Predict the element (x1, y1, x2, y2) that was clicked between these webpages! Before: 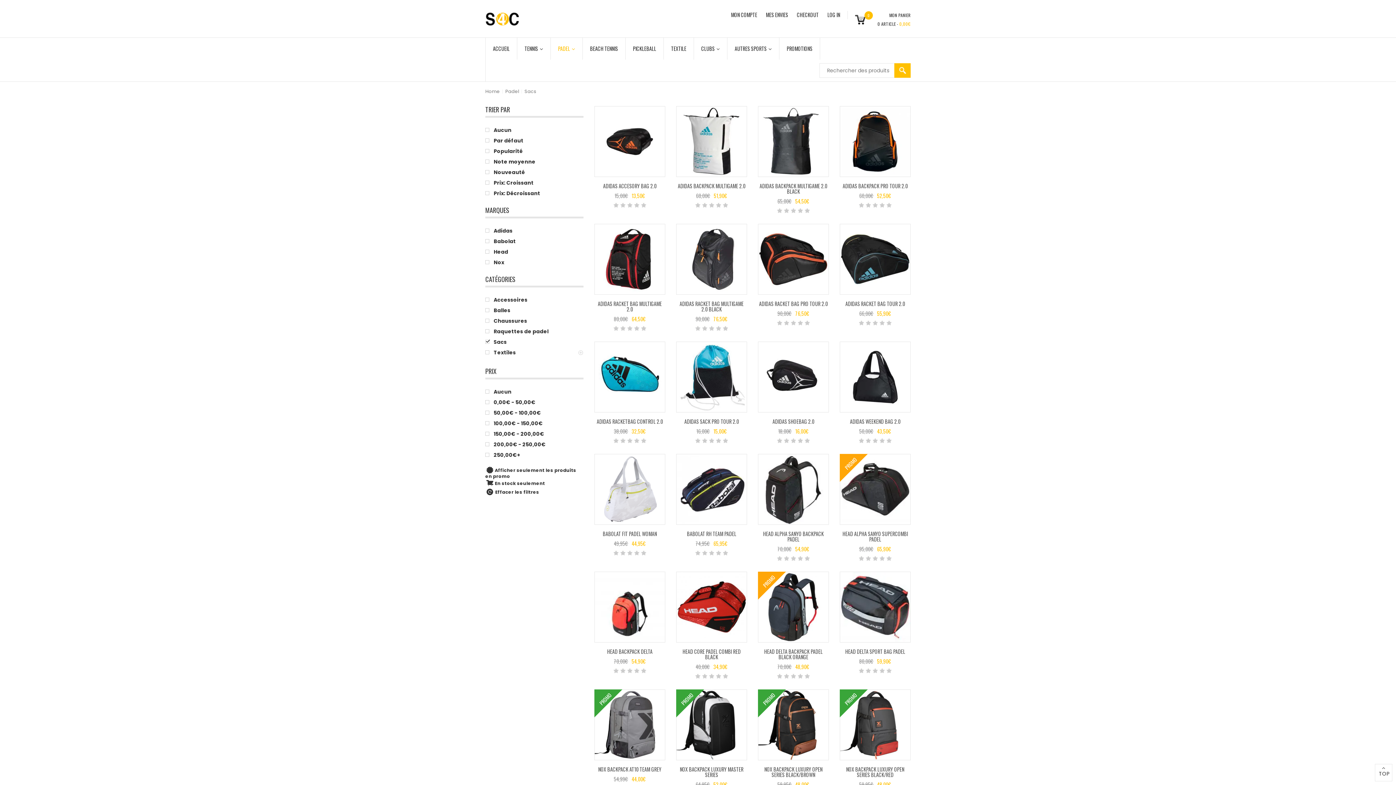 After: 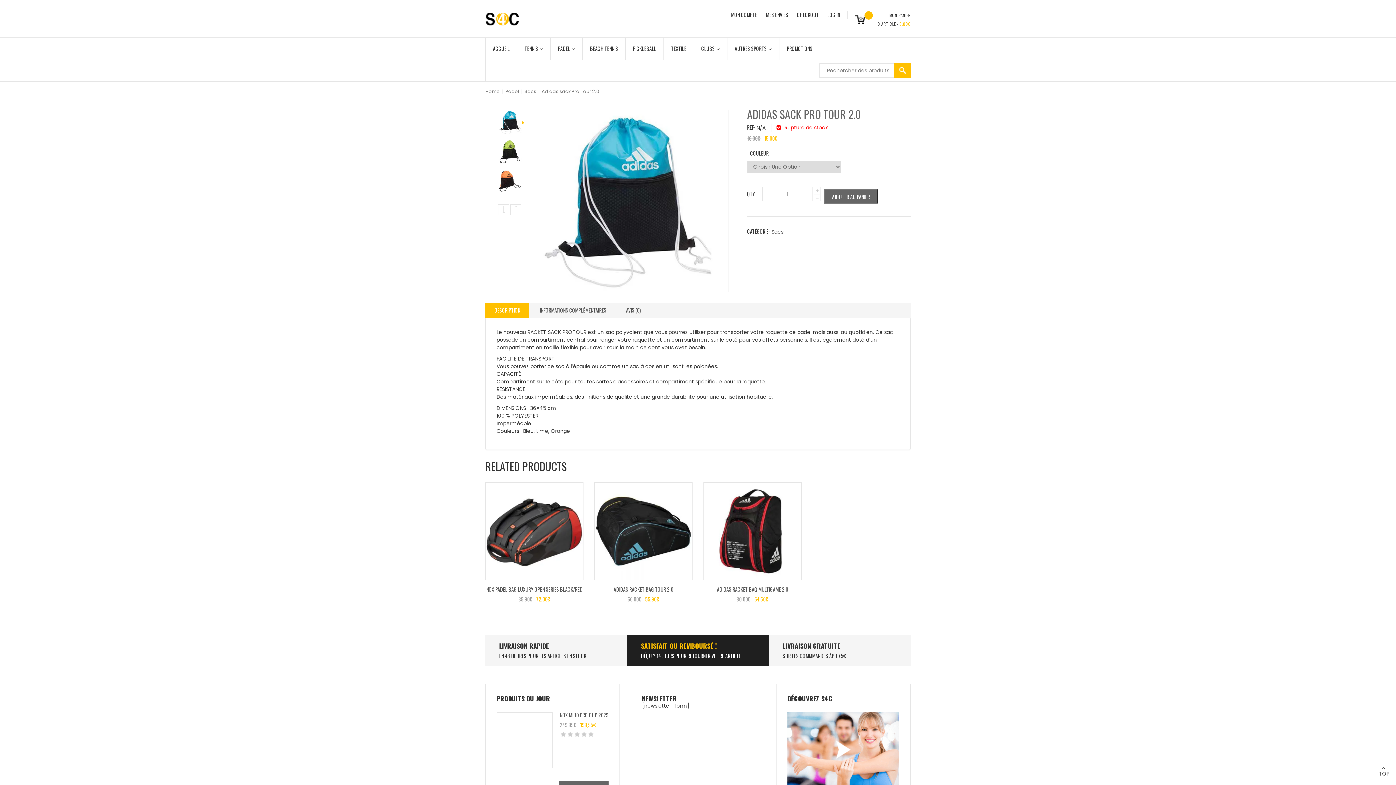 Action: bbox: (676, 342, 746, 412)